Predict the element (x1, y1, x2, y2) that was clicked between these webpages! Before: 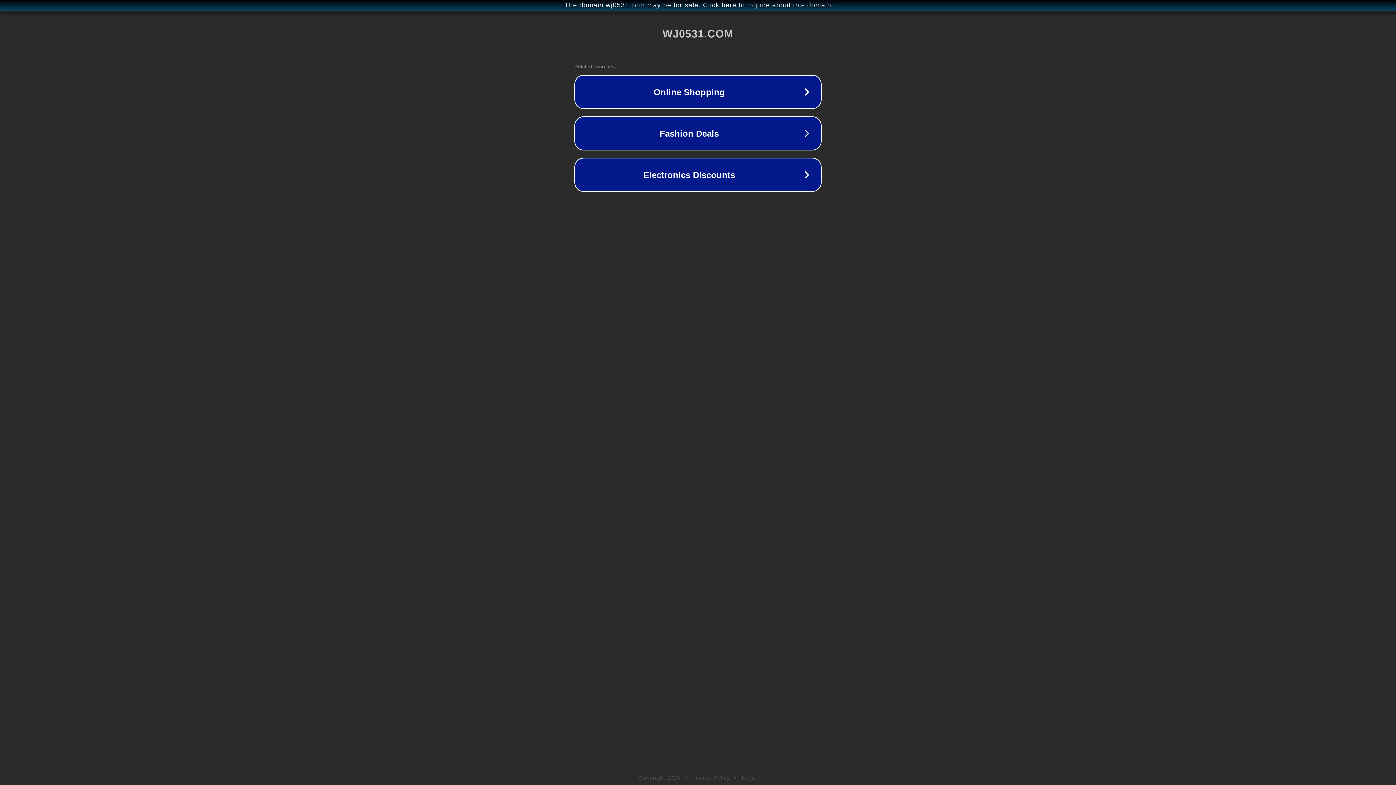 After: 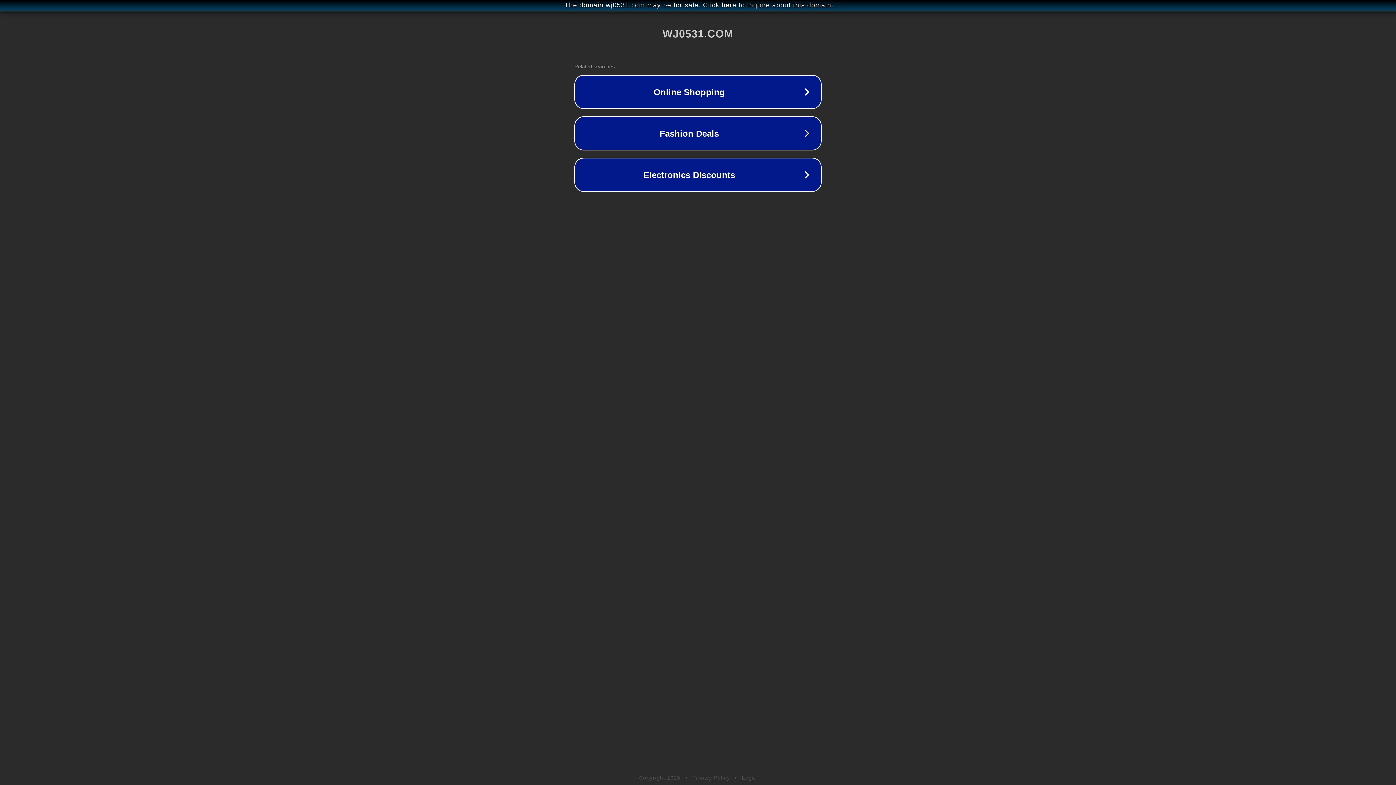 Action: bbox: (692, 775, 730, 781) label: Privacy Policy